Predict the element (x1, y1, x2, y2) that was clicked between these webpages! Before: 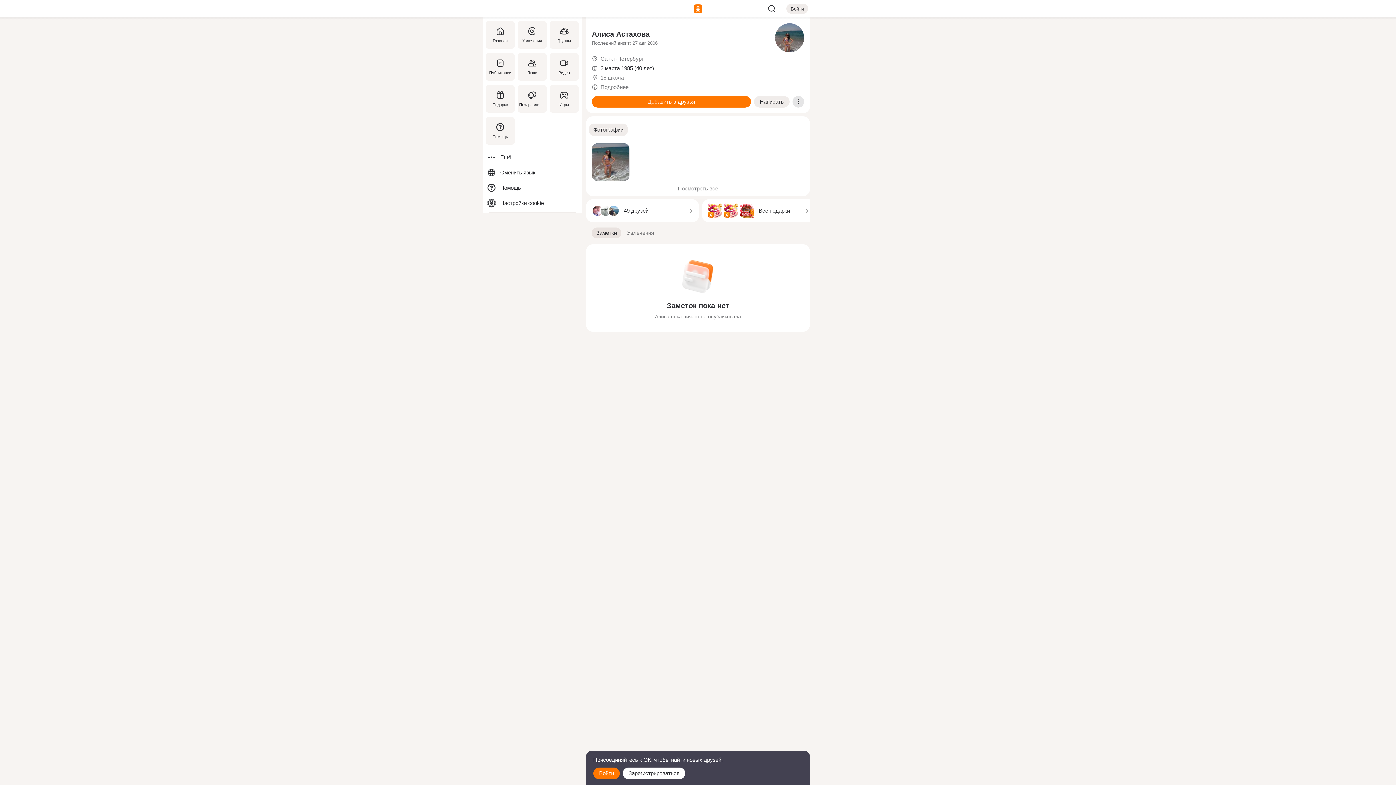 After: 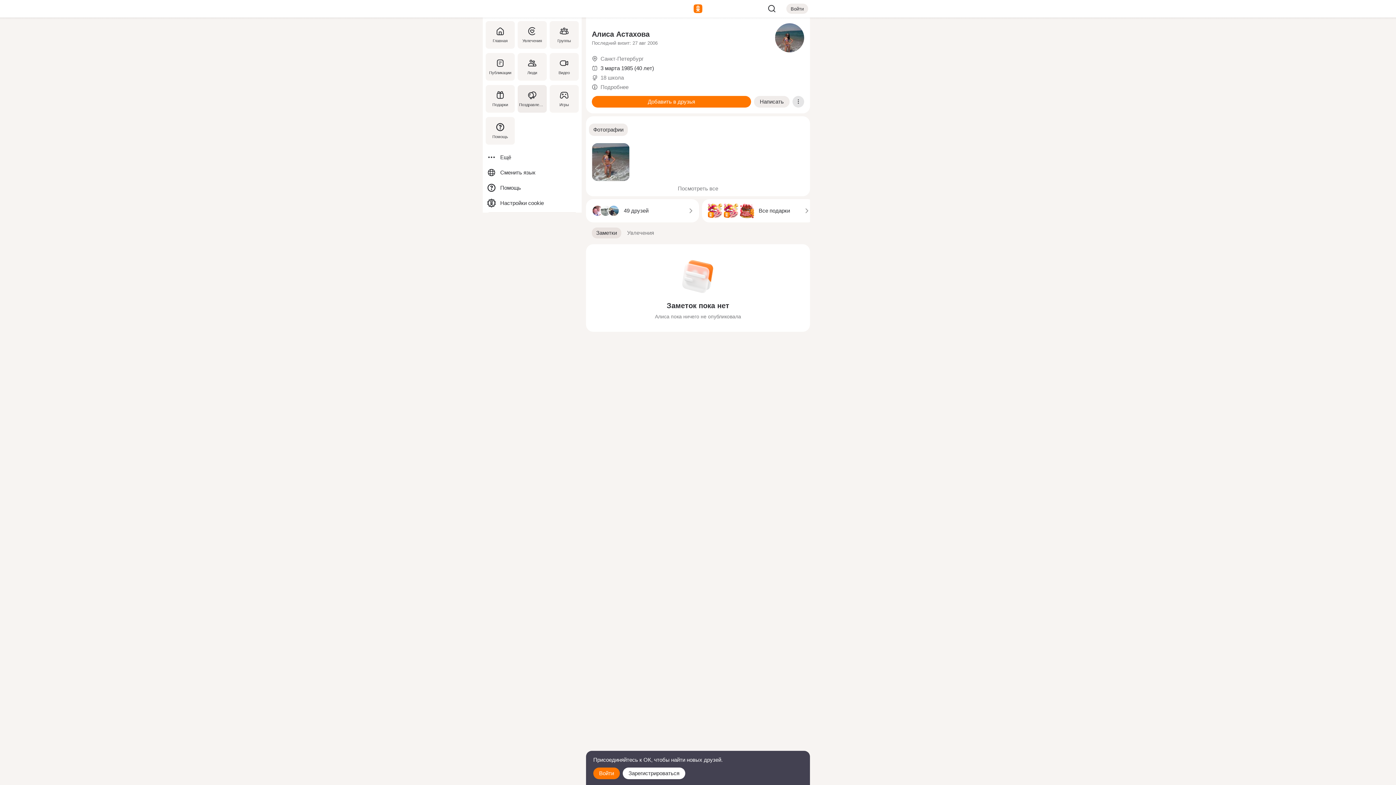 Action: label: Поздравления bbox: (516, 82, 548, 114)